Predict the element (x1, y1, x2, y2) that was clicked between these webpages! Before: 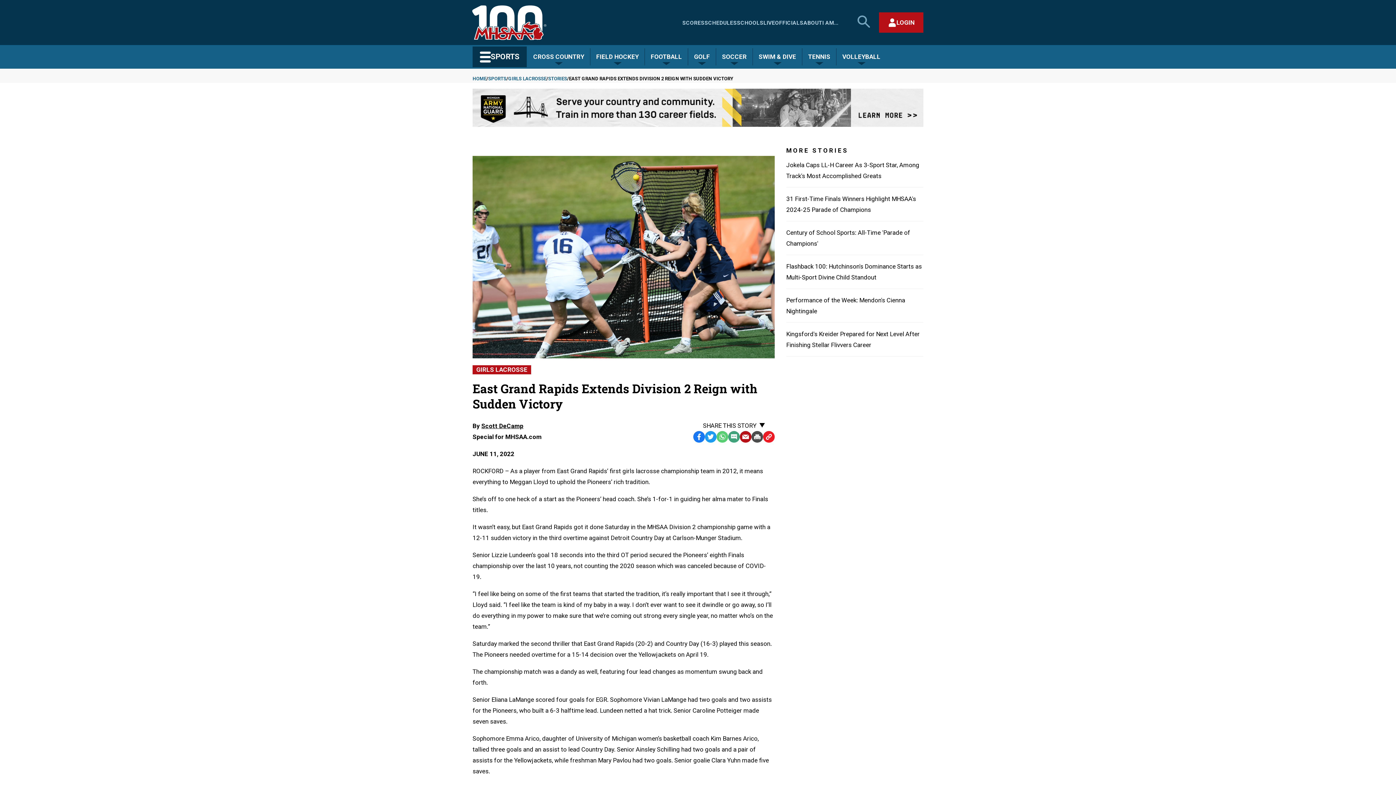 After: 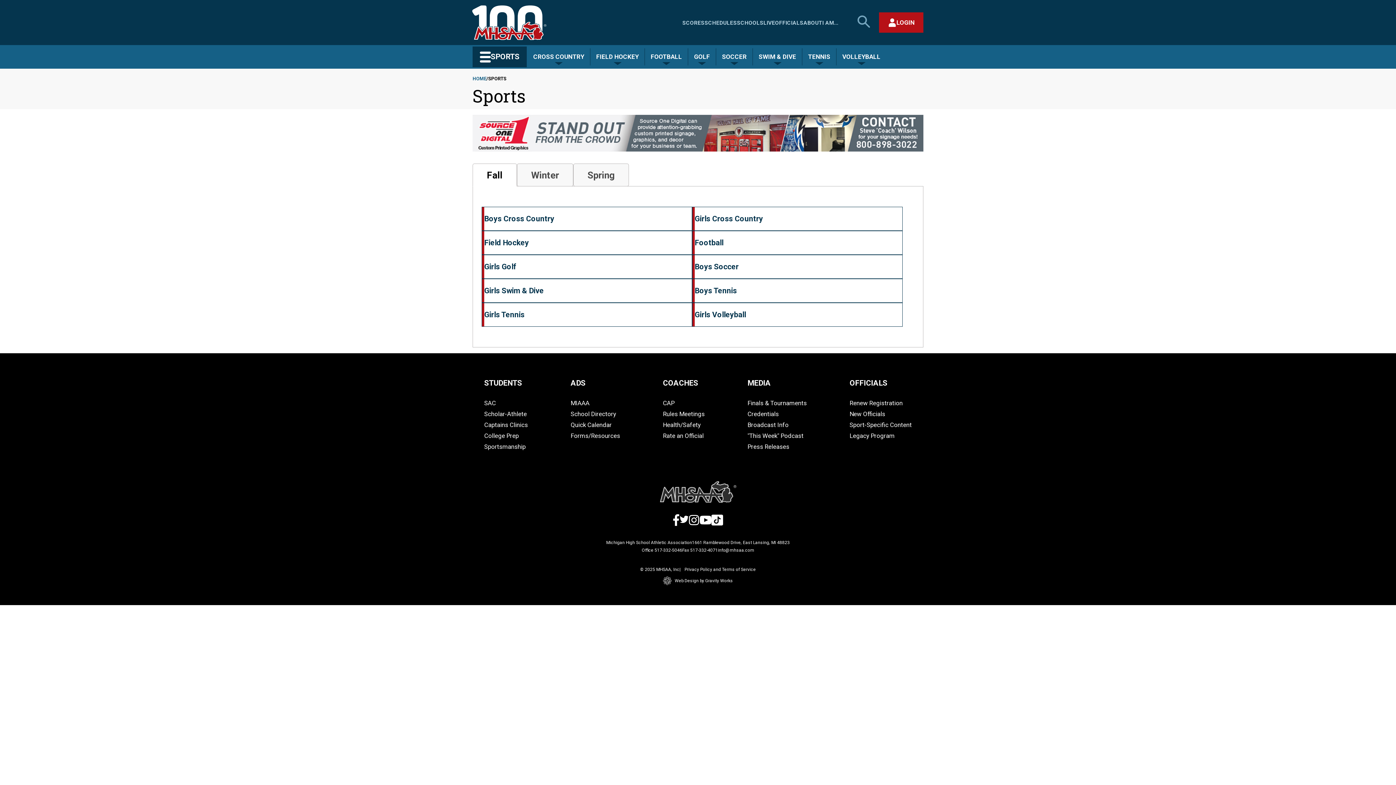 Action: bbox: (488, 74, 506, 82) label: SPORTS